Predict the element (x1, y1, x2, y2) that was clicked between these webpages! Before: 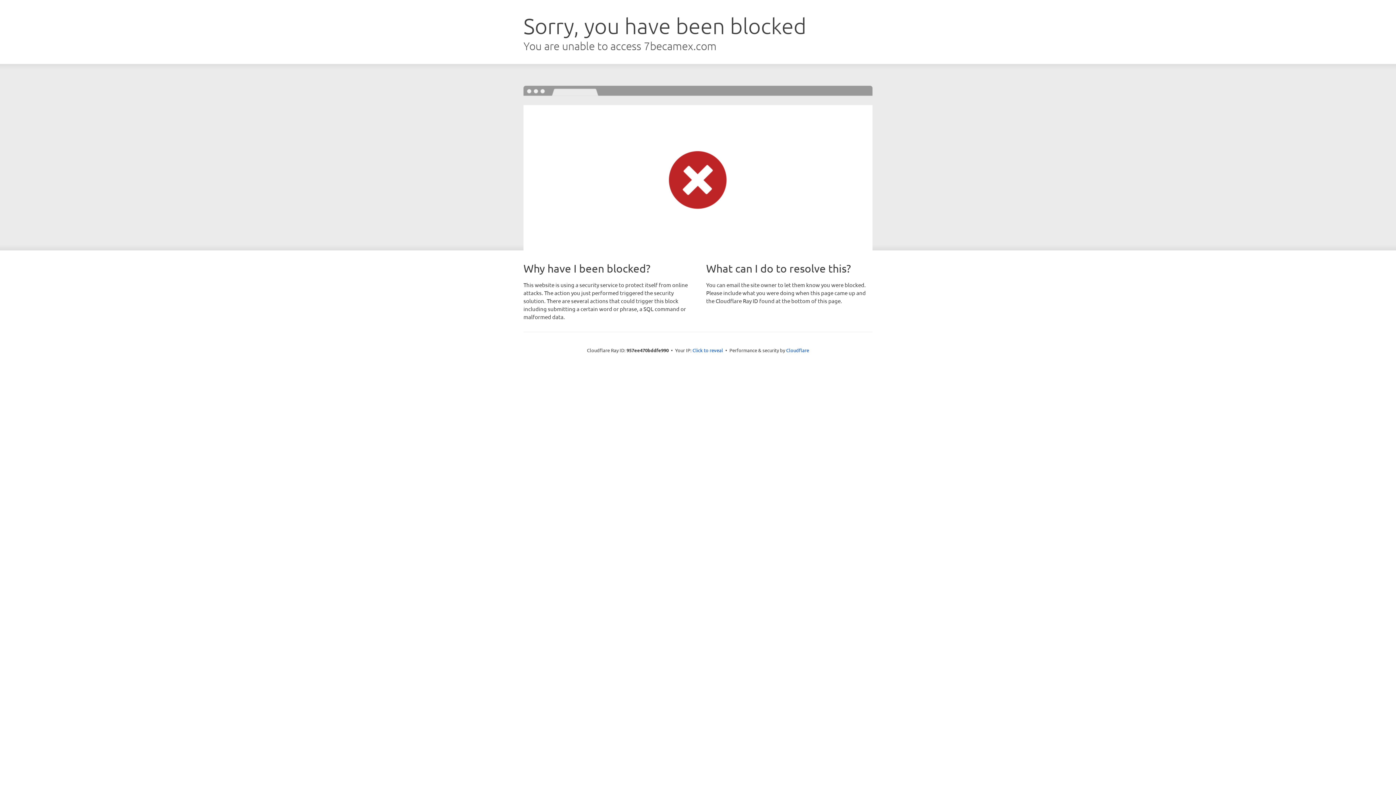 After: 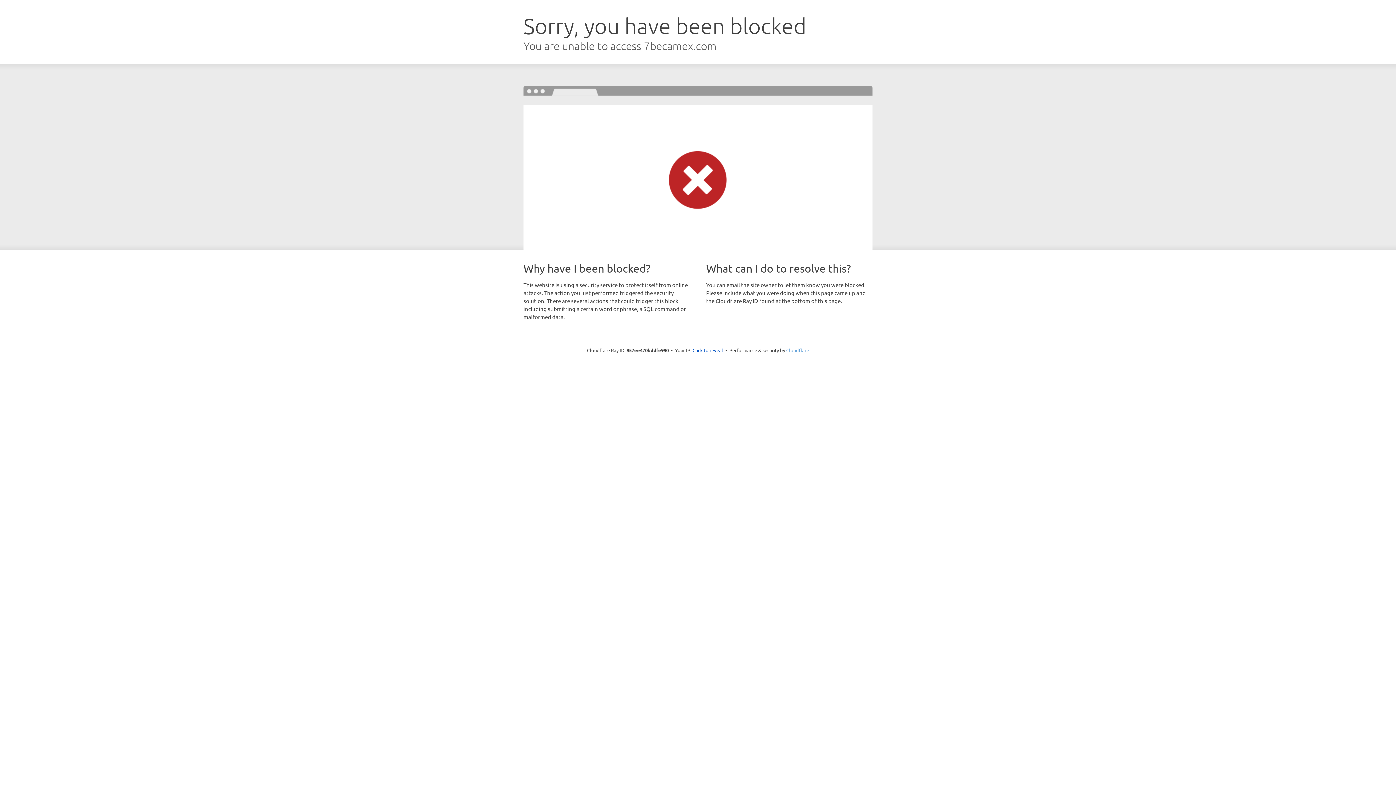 Action: bbox: (786, 347, 809, 353) label: Cloudflare